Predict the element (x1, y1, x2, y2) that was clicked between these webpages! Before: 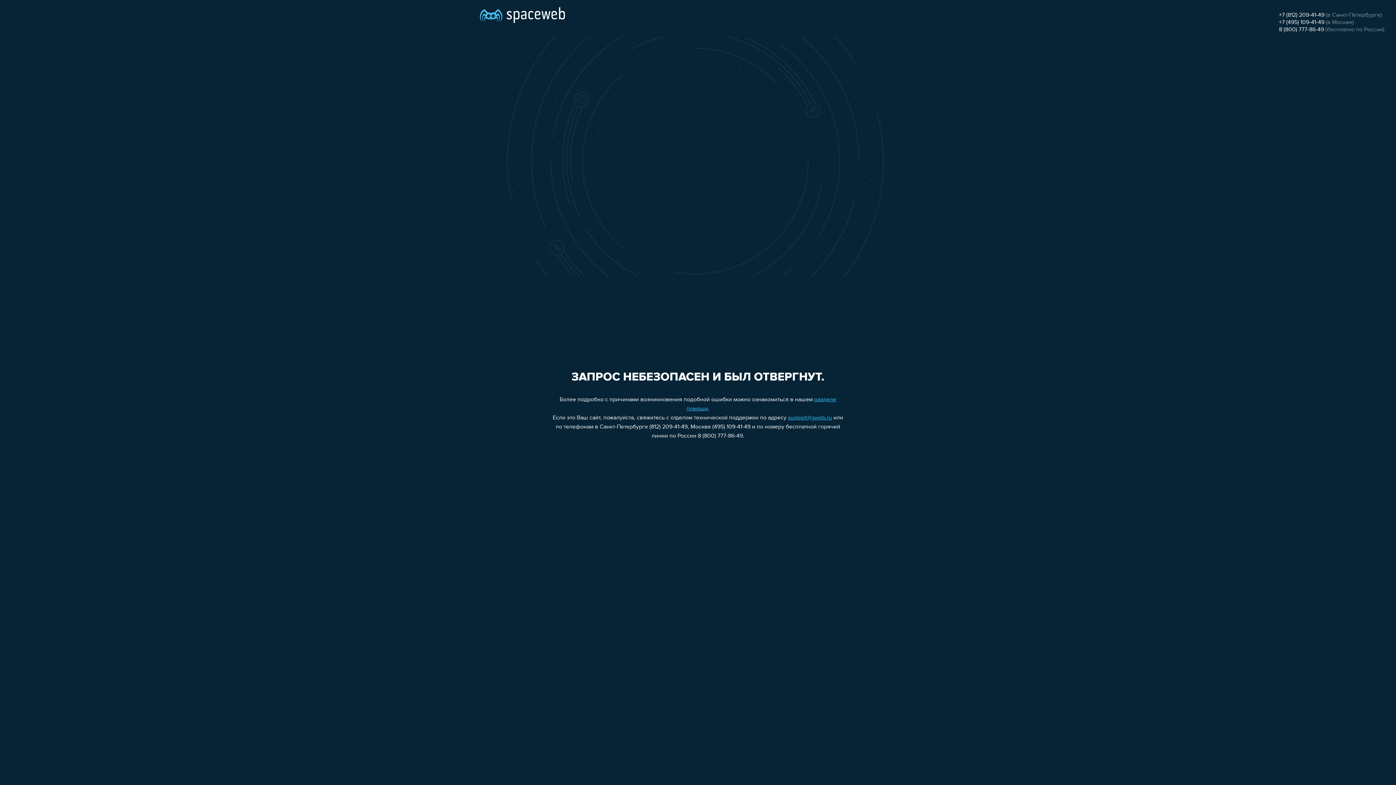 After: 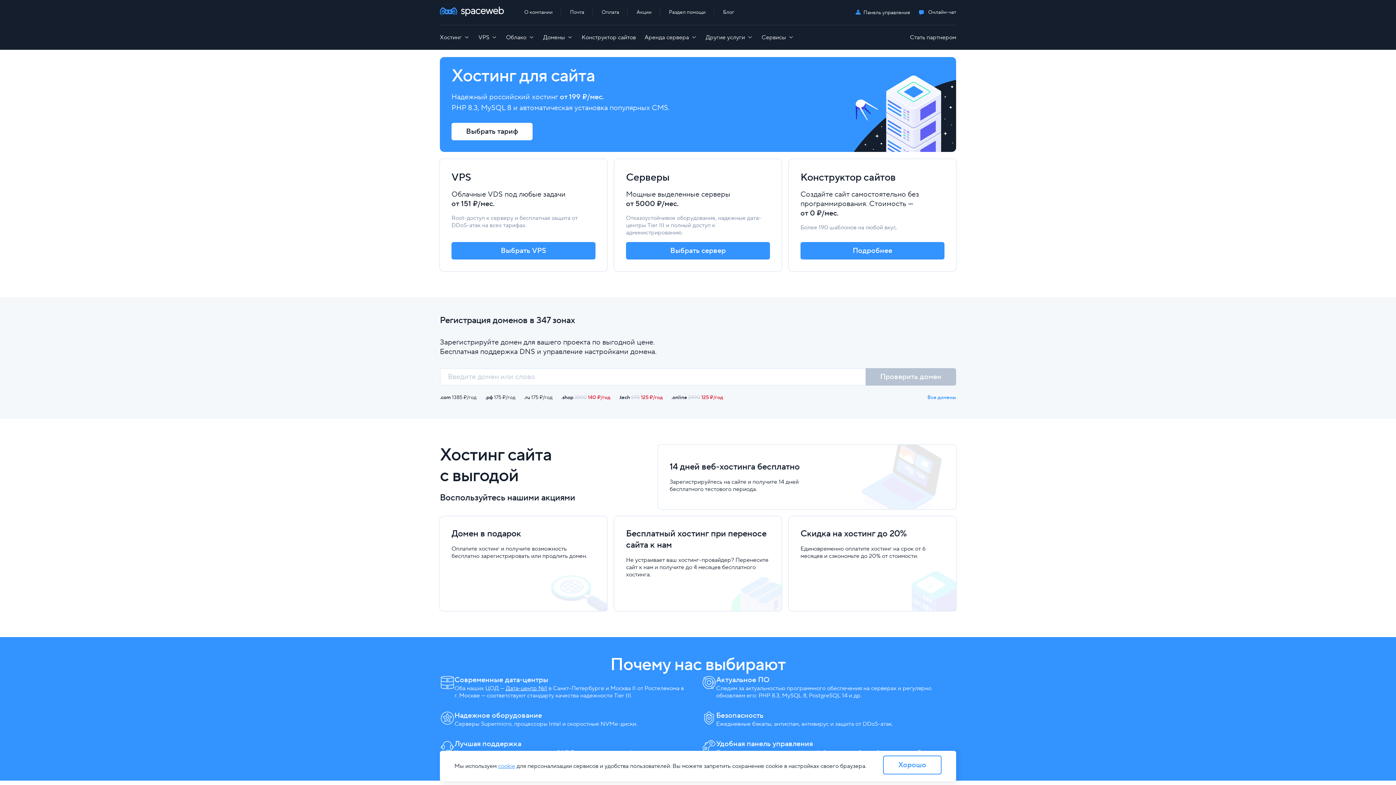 Action: bbox: (480, 0, 565, 25)